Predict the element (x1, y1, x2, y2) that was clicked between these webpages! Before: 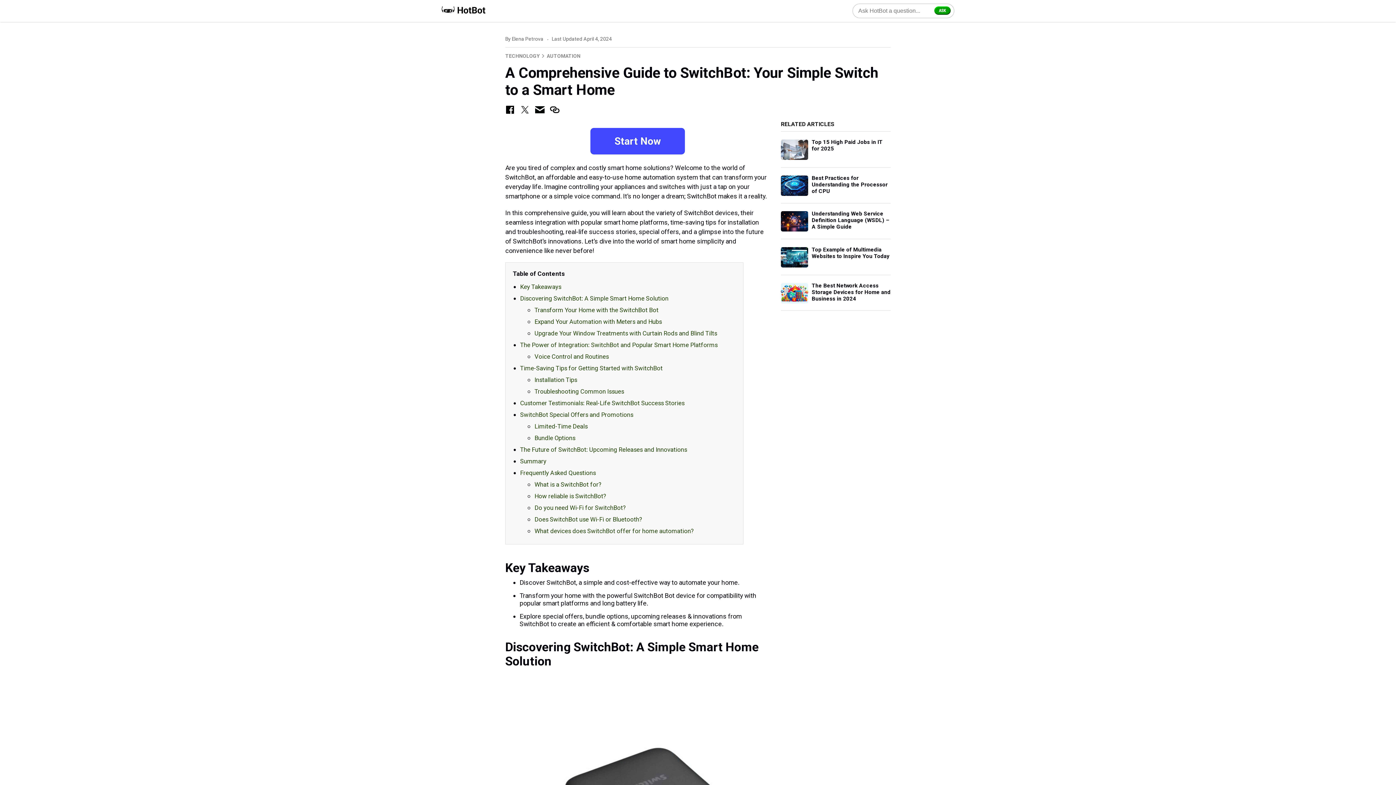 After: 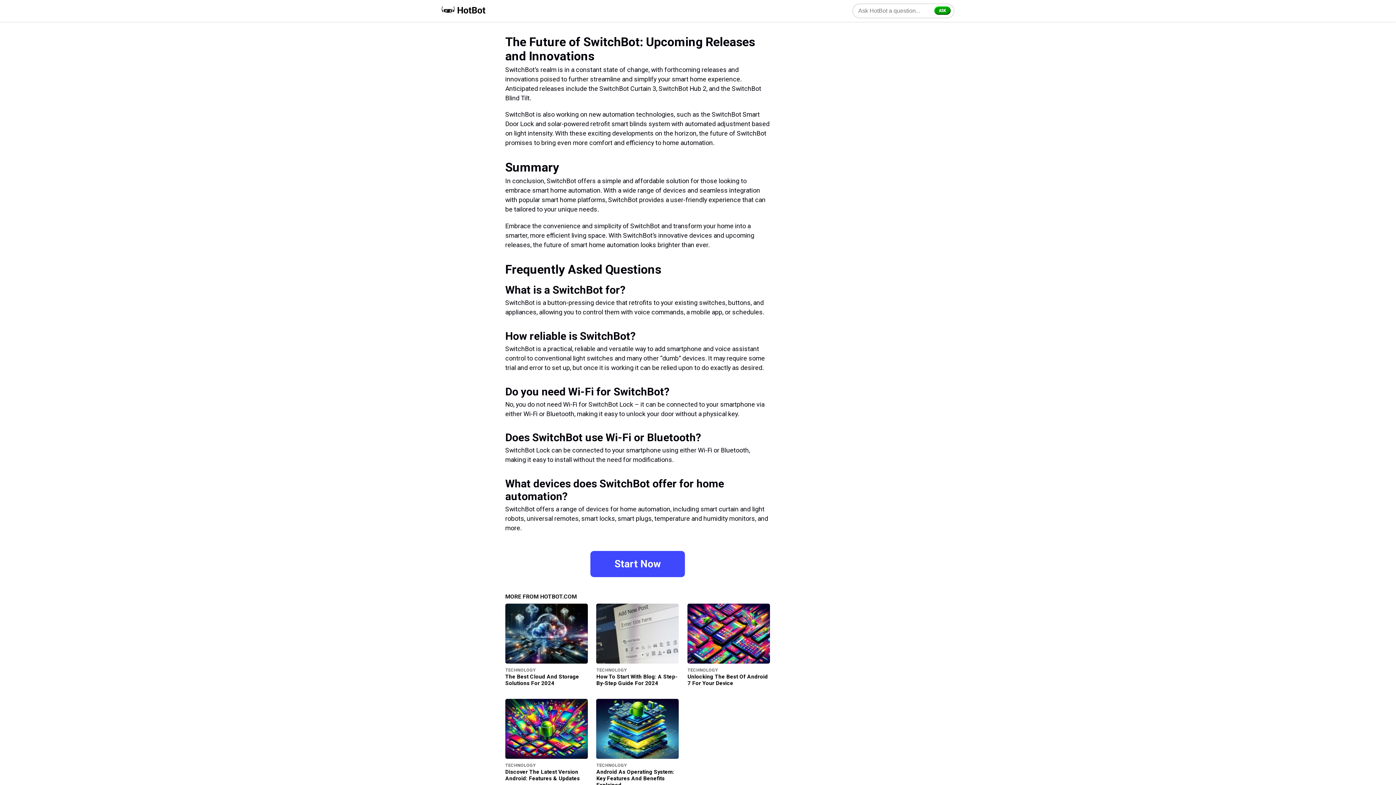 Action: bbox: (520, 446, 687, 453) label: The Future of SwitchBot: Upcoming Releases and Innovations